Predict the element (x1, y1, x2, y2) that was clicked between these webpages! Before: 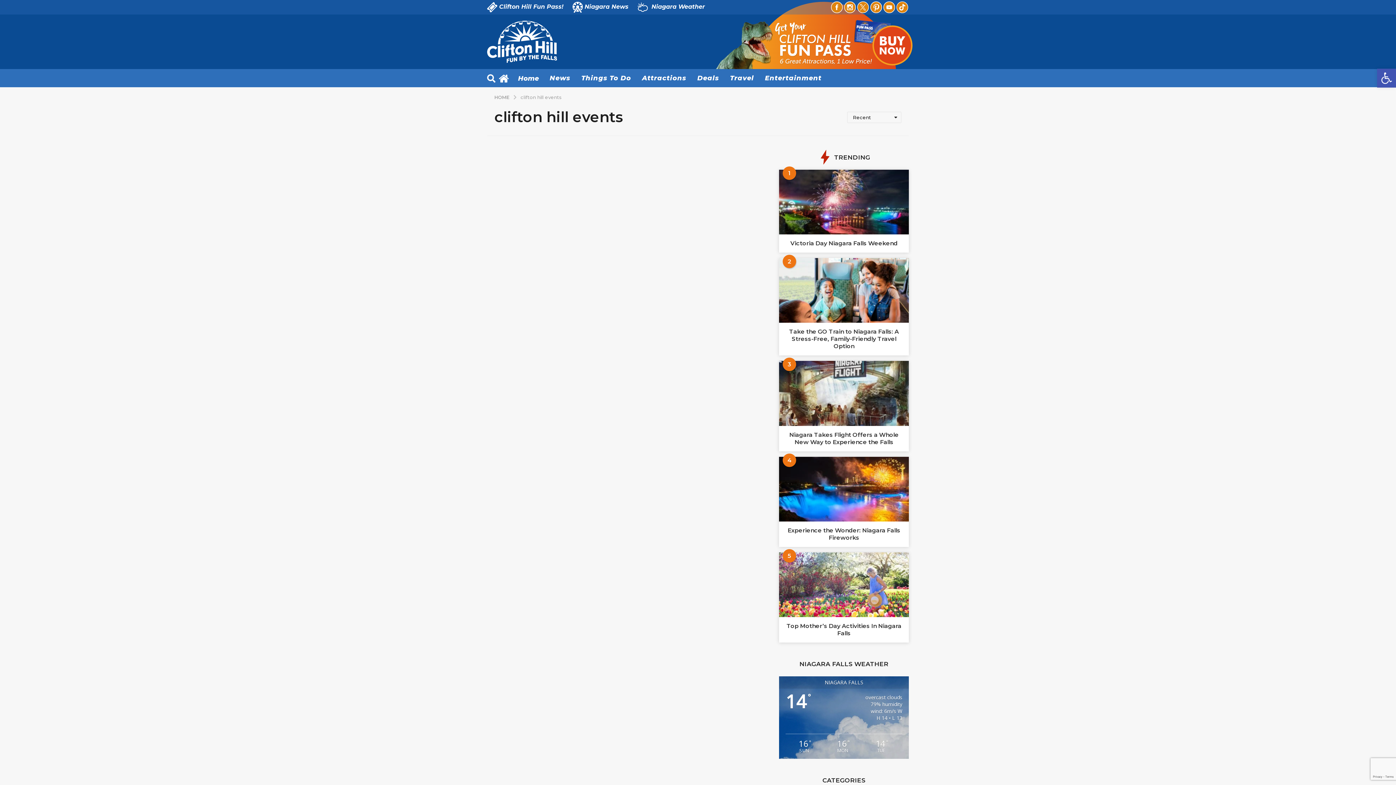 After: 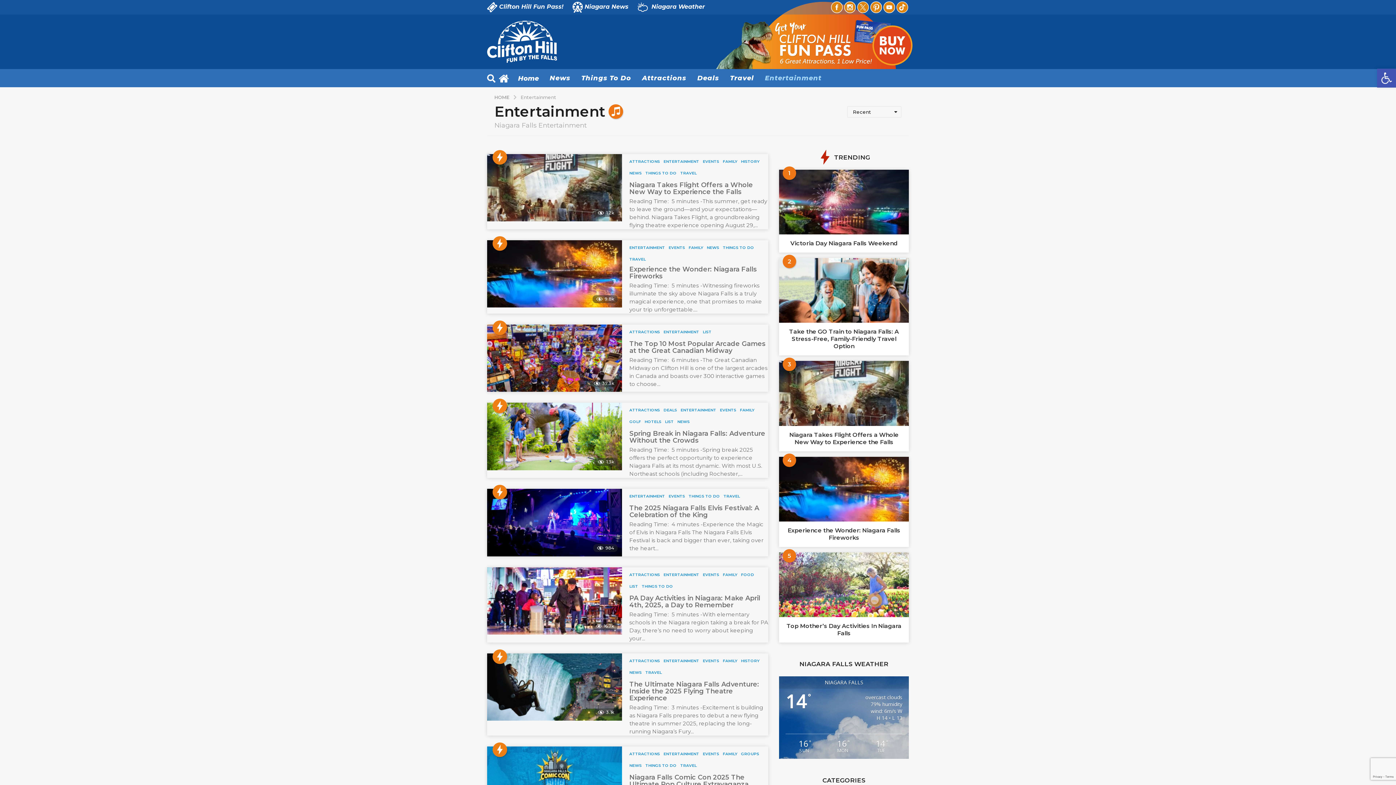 Action: label: Entertainment bbox: (765, 70, 821, 85)